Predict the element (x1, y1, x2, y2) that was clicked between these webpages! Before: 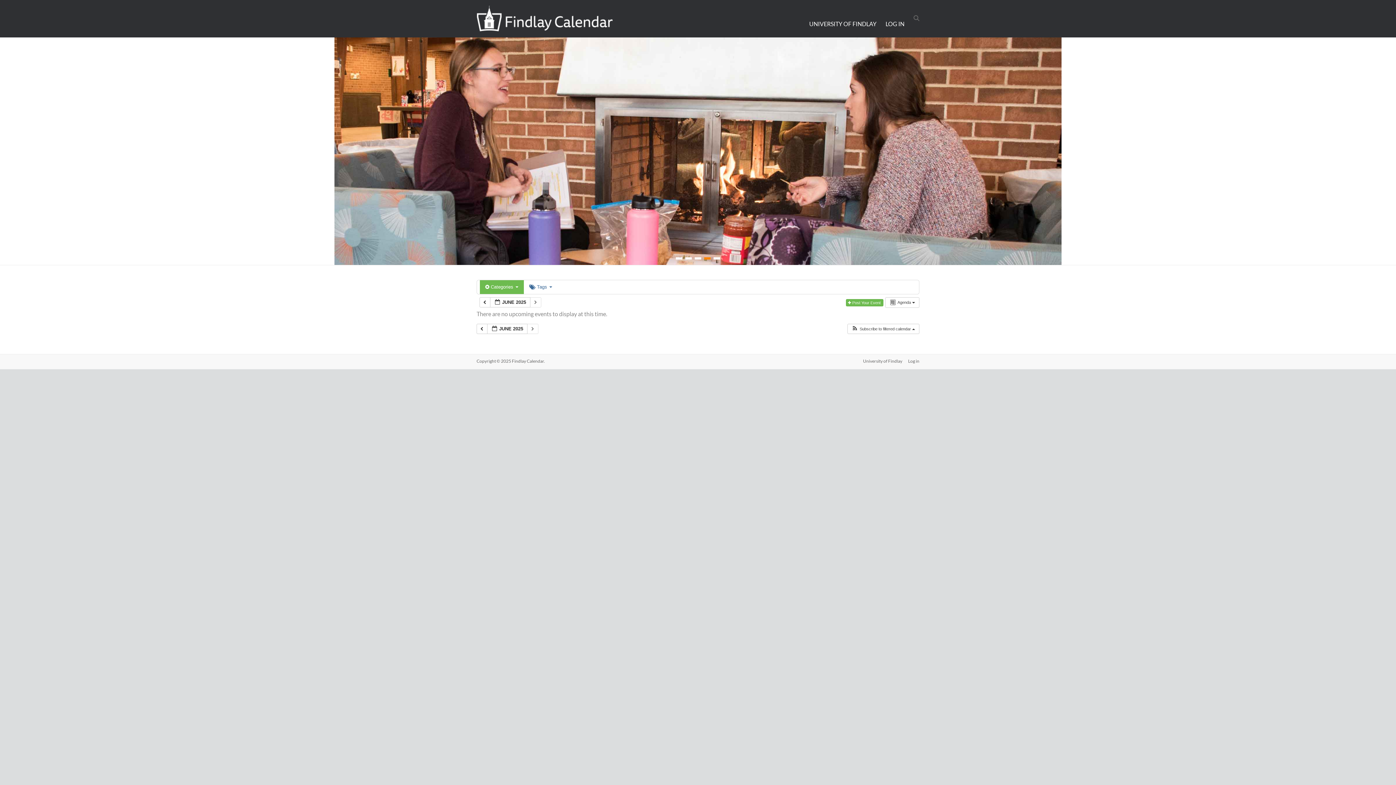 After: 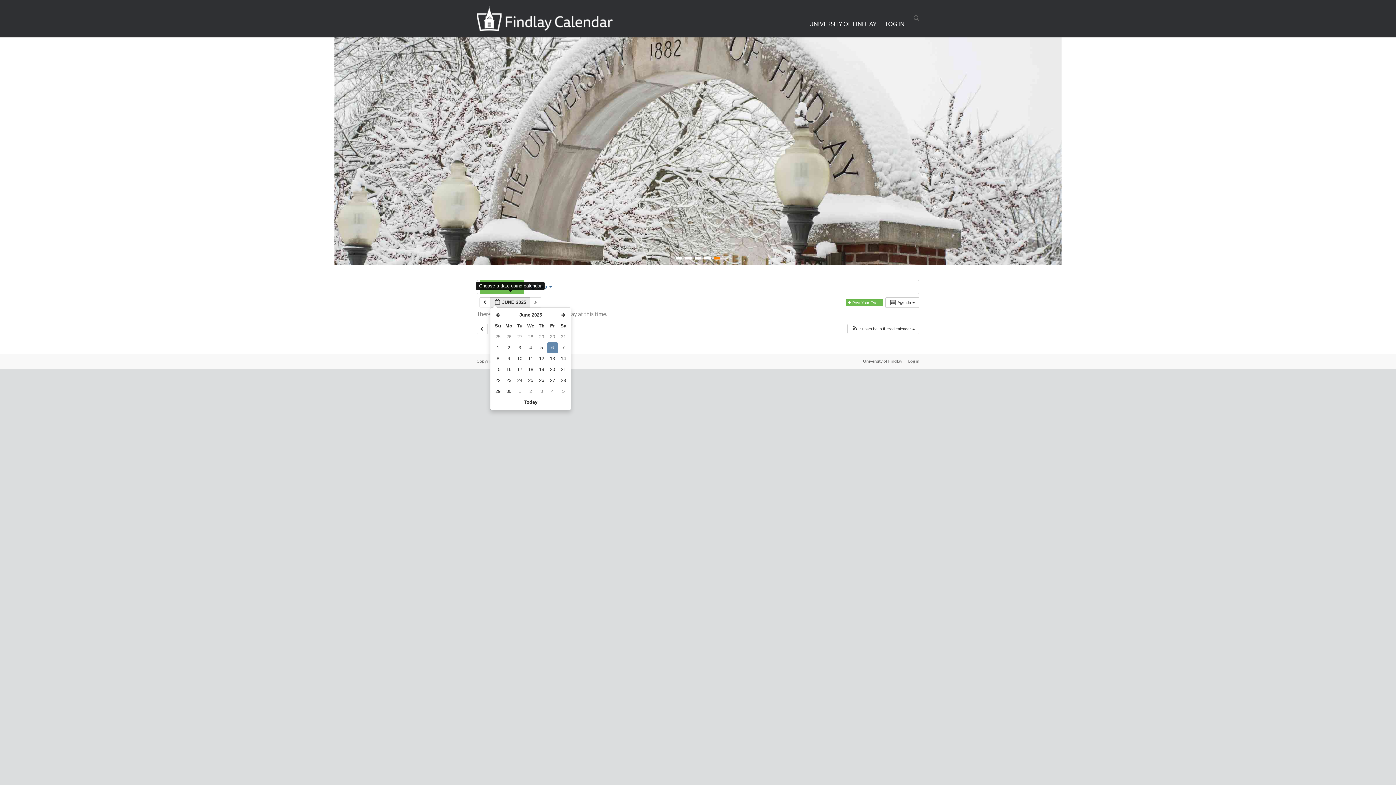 Action: bbox: (490, 297, 530, 307) label:  JUNE 2025 